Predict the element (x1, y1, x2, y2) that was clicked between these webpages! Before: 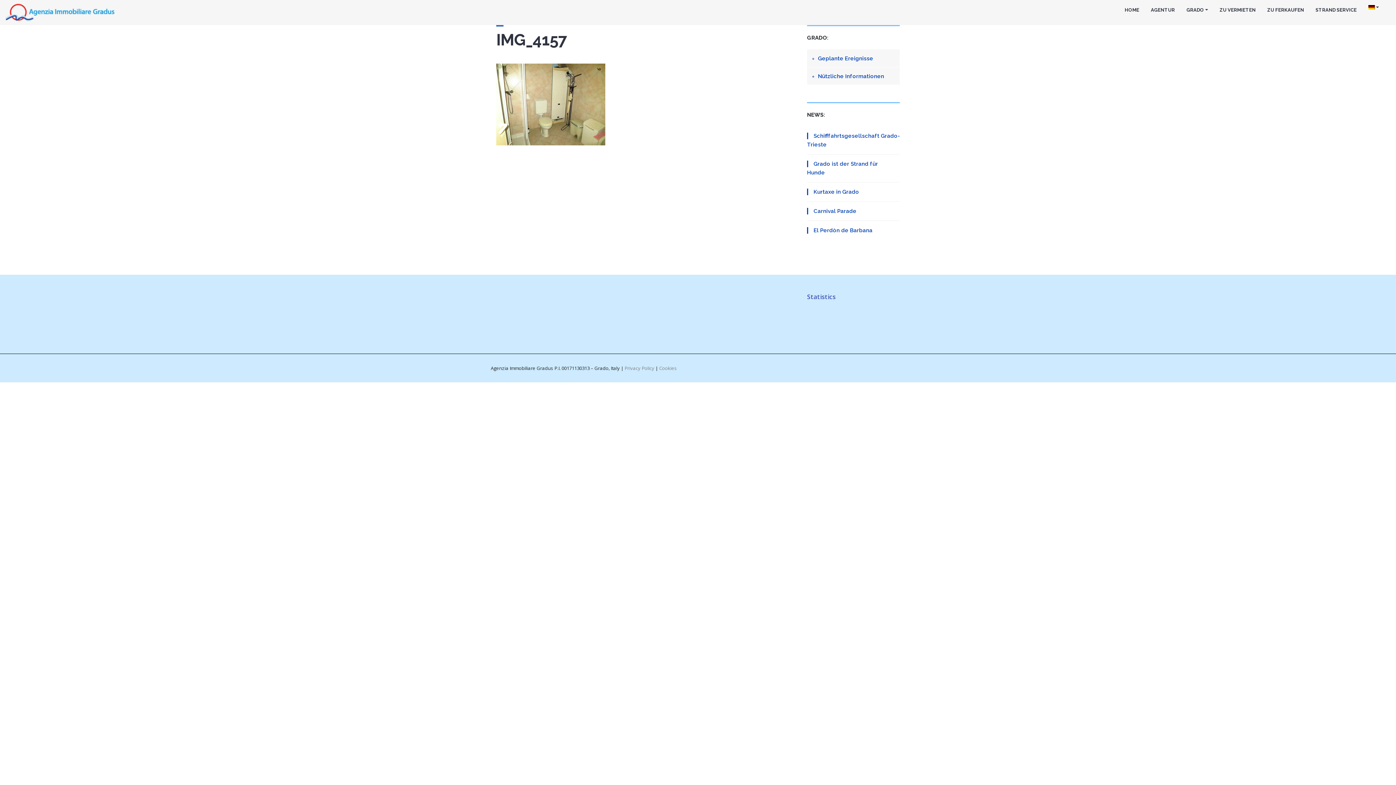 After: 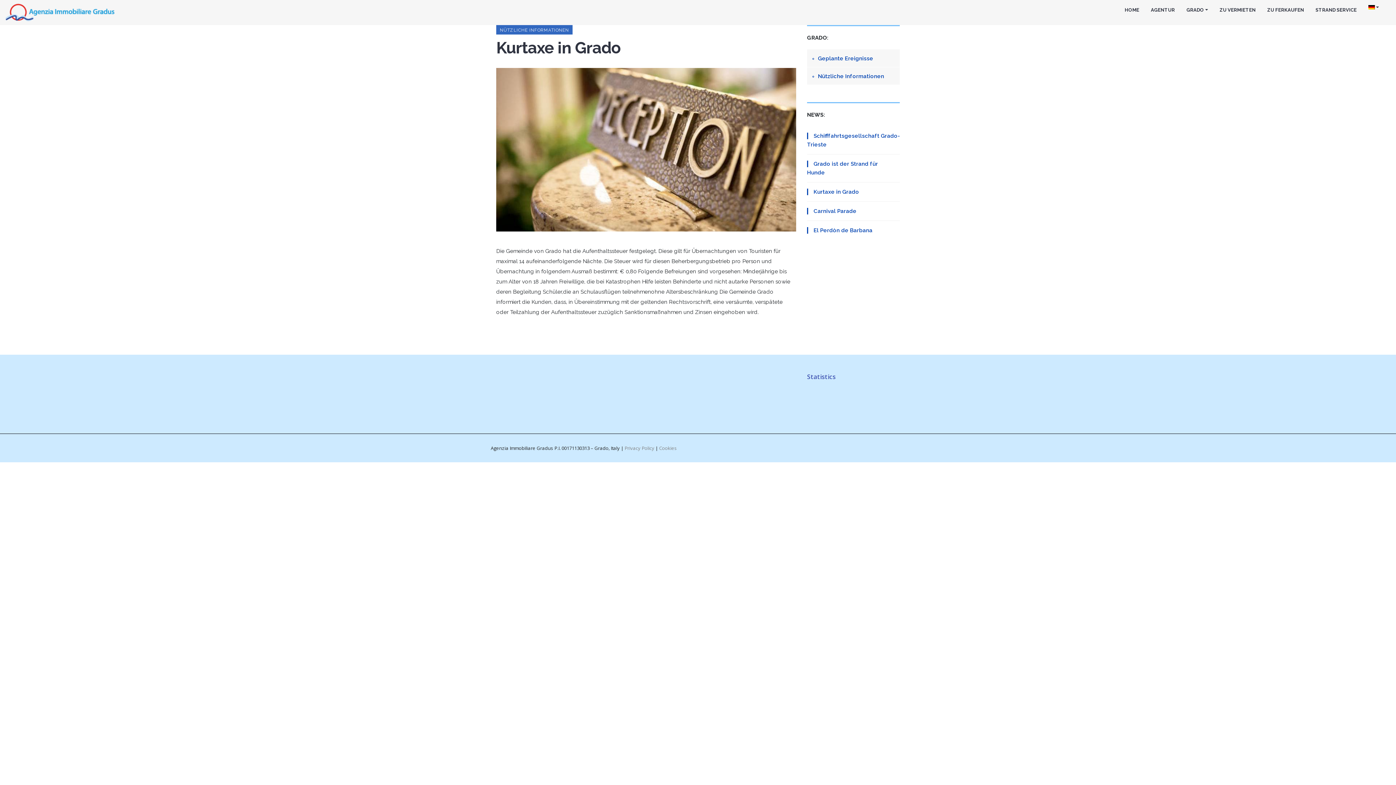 Action: bbox: (807, 188, 864, 195) label: Kurtaxe in Grado